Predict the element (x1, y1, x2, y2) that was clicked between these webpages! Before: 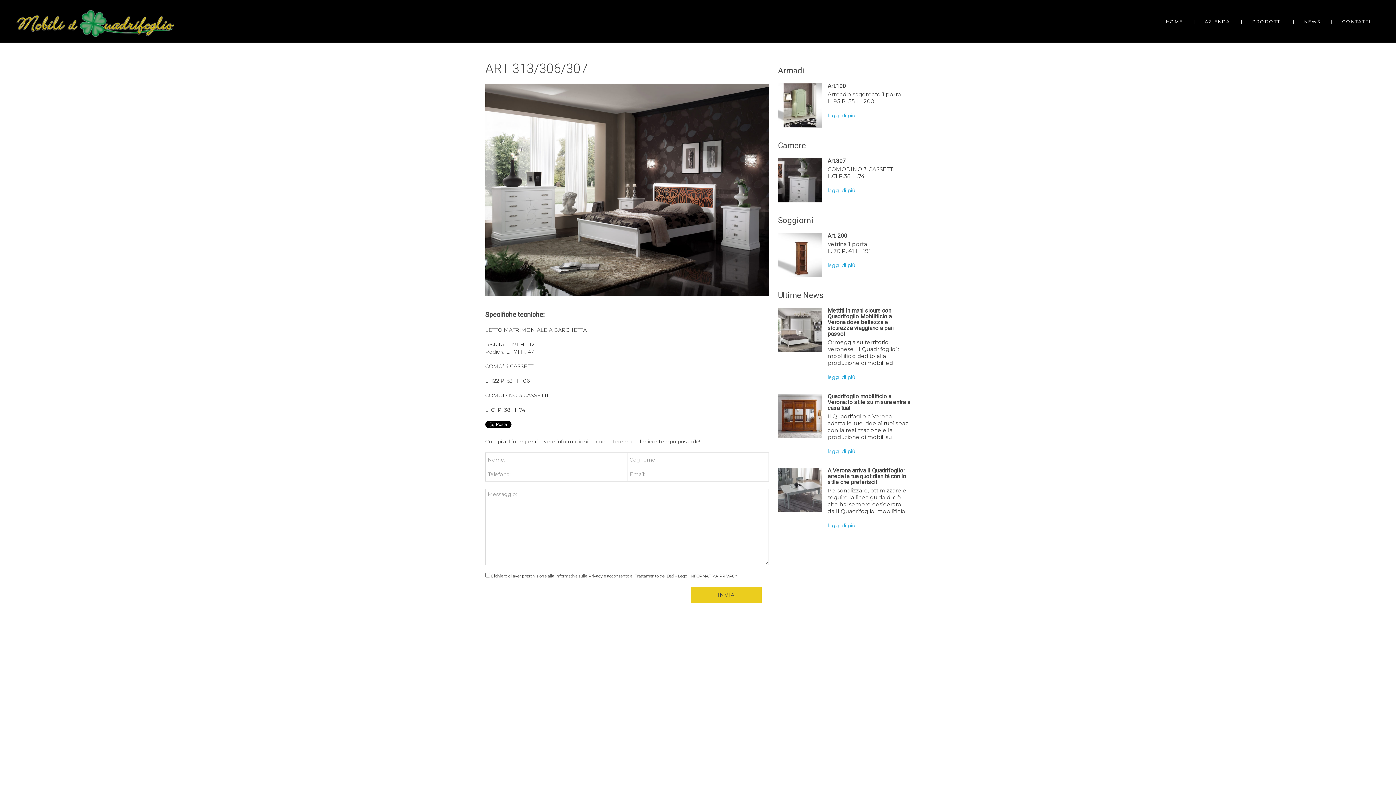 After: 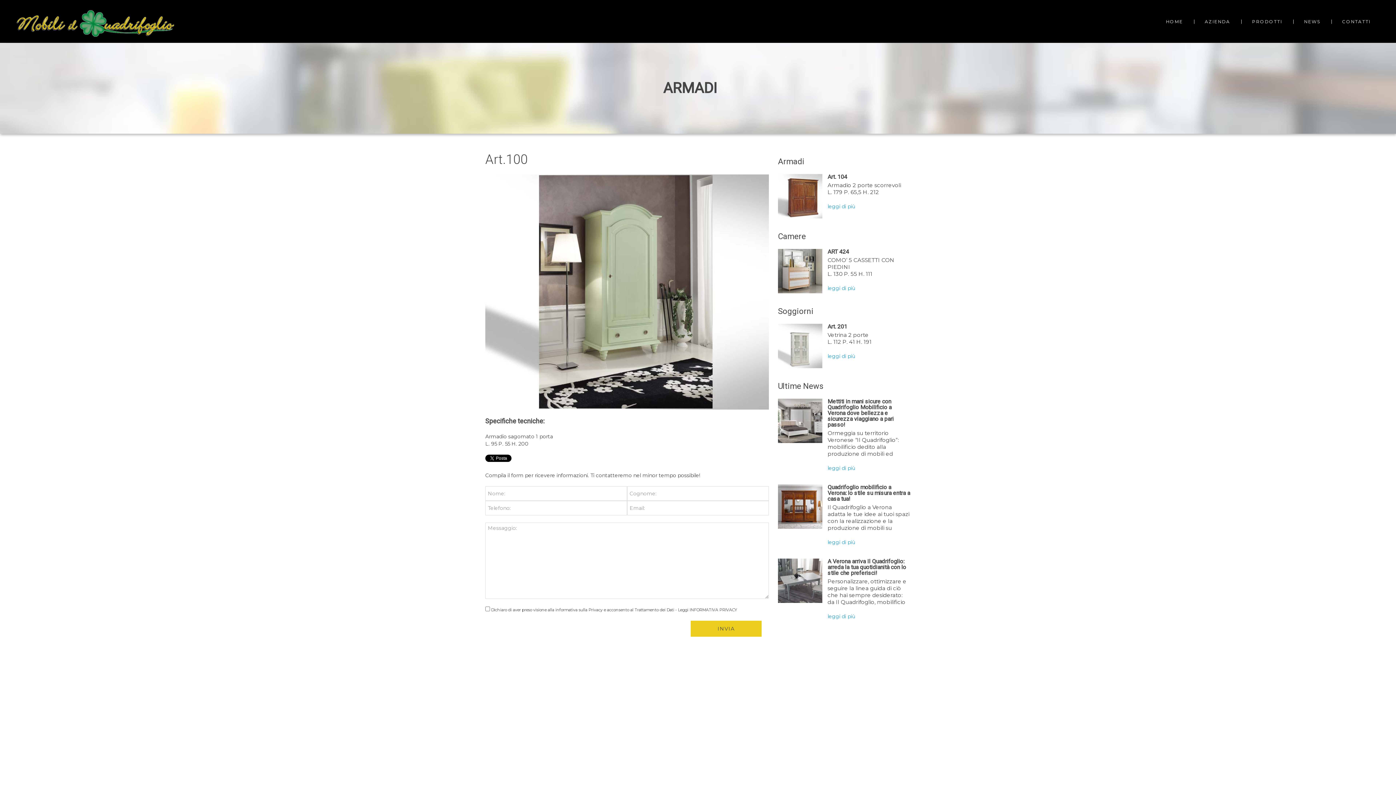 Action: bbox: (827, 112, 855, 118) label: leggi di più